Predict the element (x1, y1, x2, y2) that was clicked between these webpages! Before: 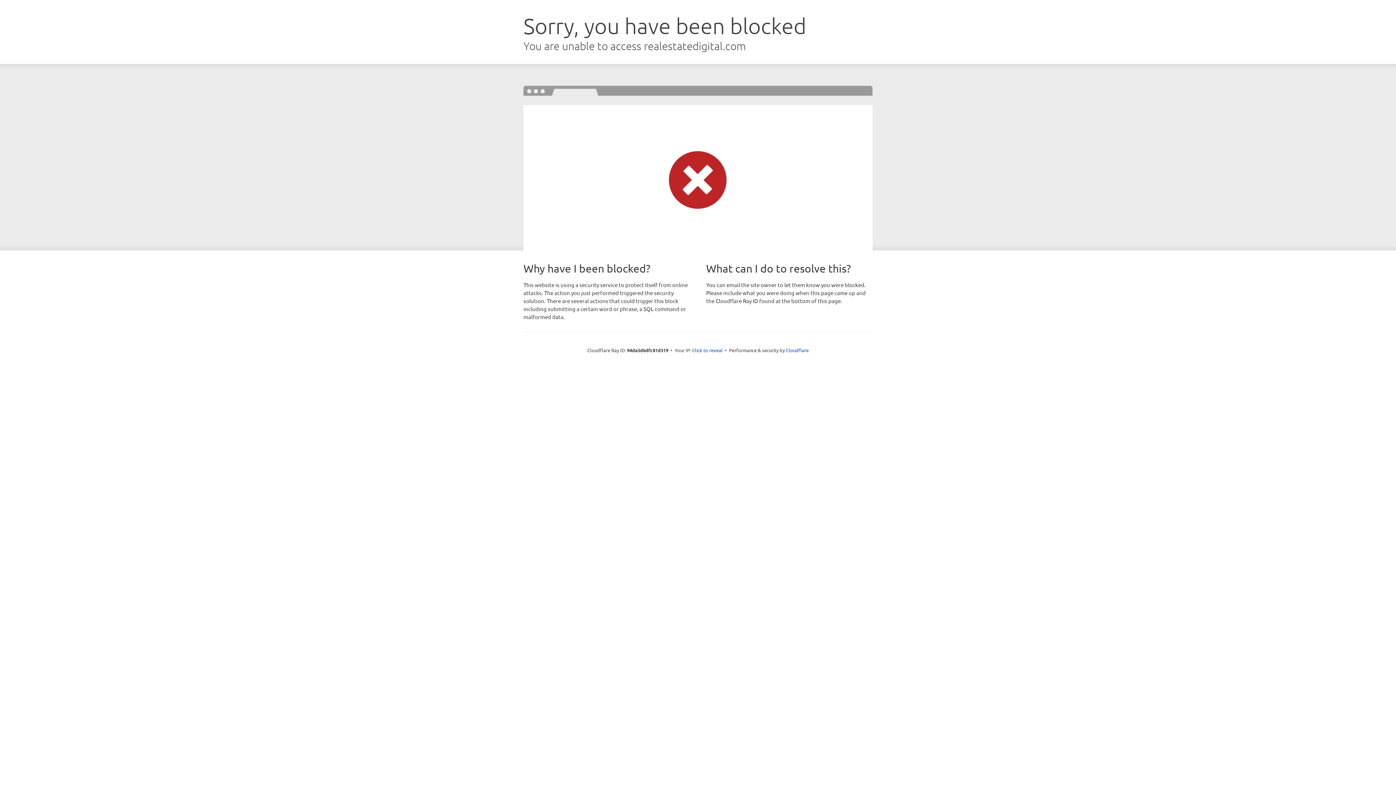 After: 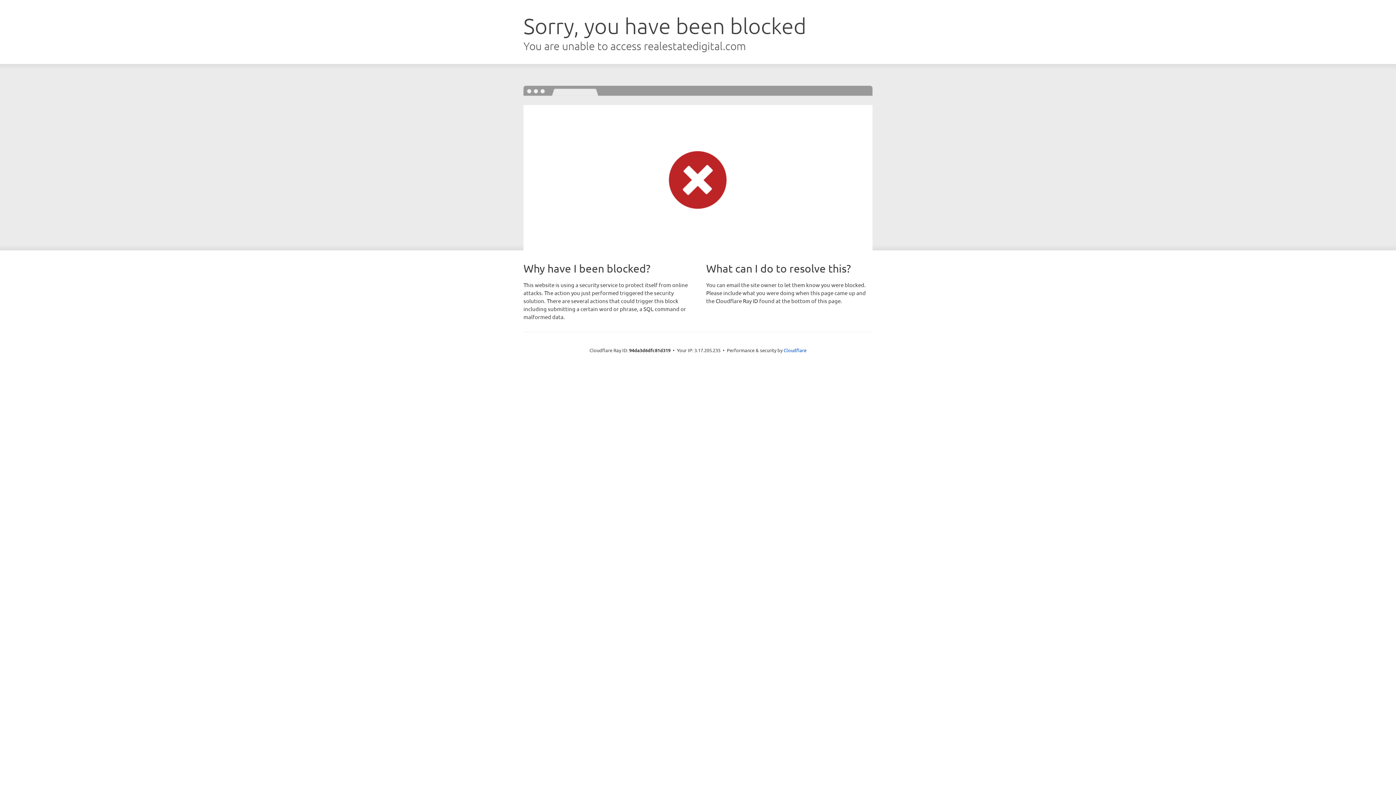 Action: bbox: (692, 346, 722, 353) label: Click to reveal